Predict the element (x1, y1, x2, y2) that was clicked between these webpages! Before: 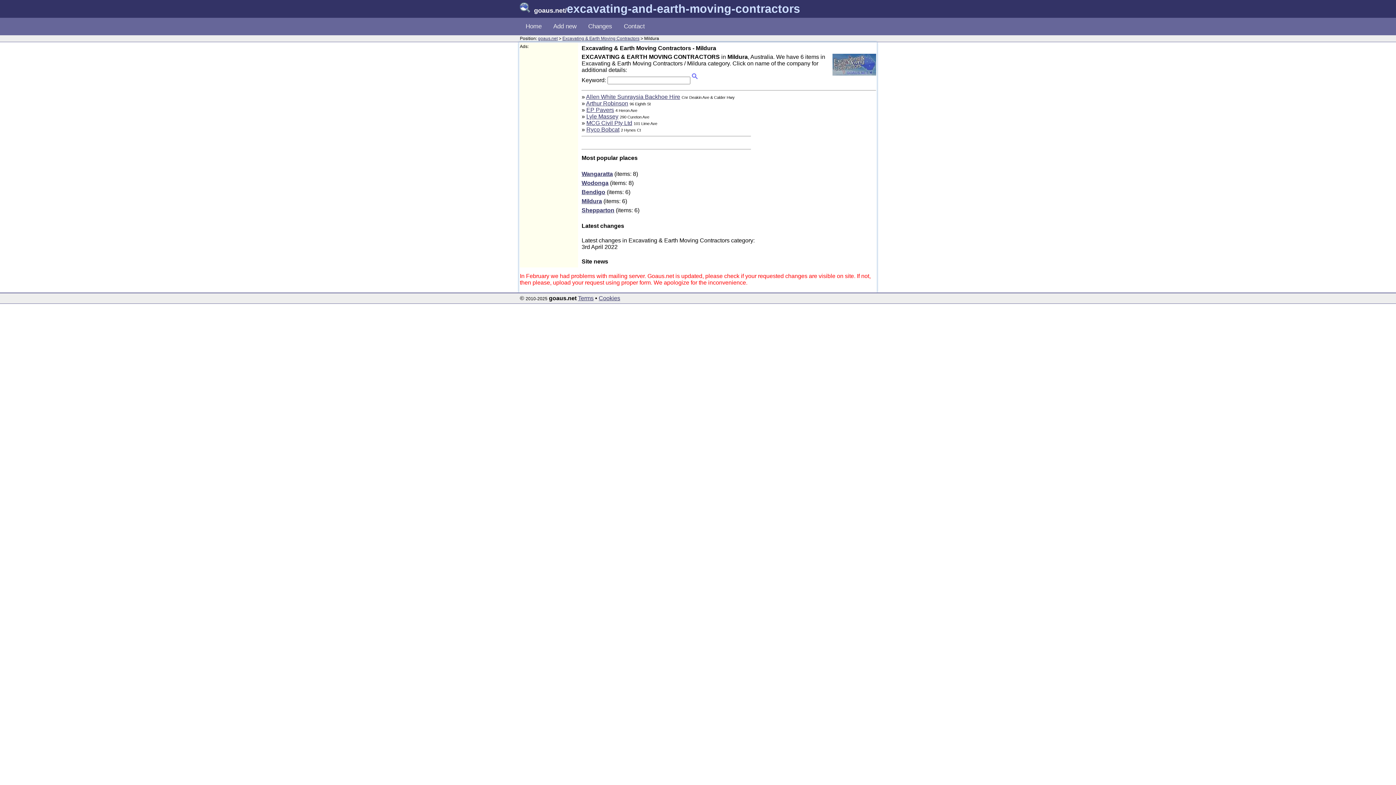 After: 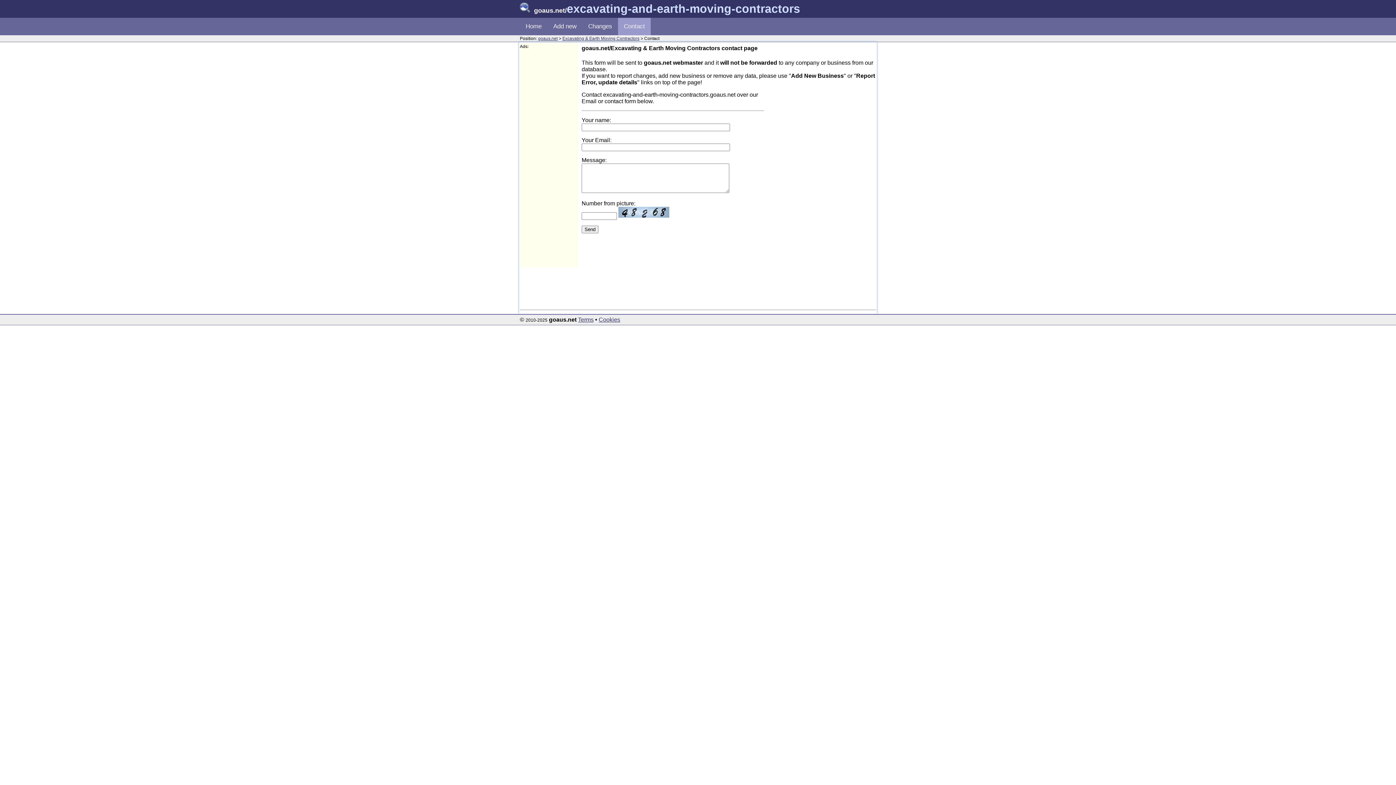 Action: bbox: (618, 17, 650, 35) label: Contact